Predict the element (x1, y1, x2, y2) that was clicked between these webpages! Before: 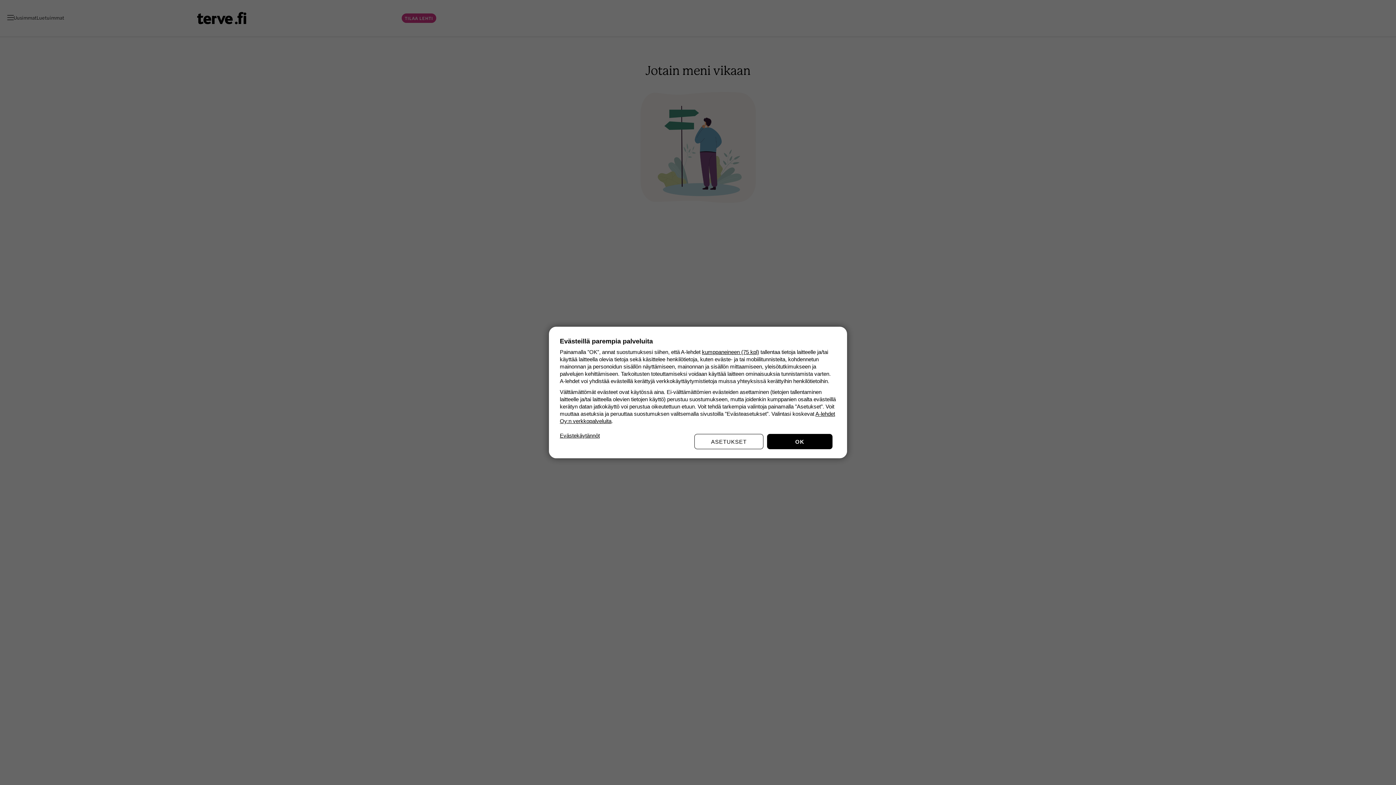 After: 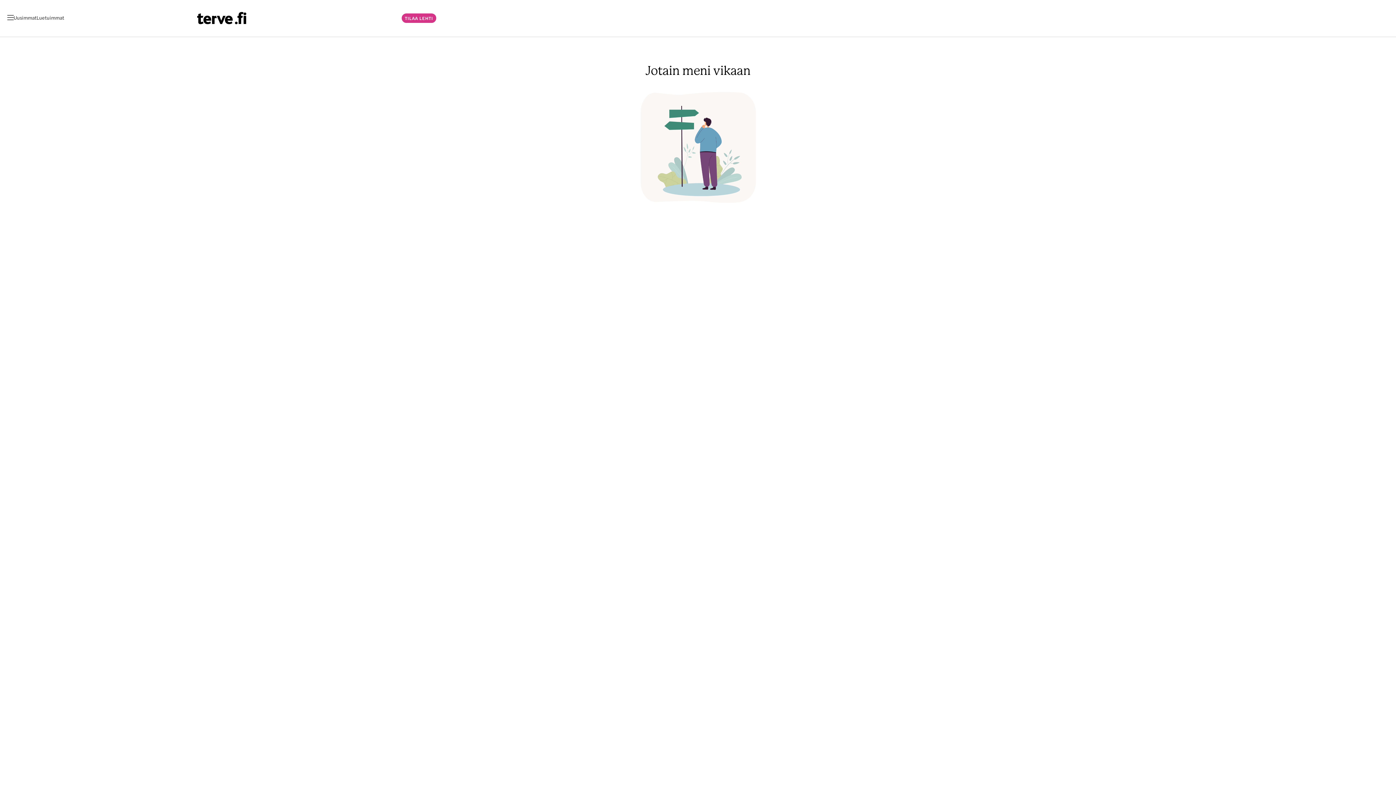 Action: label: OK bbox: (767, 434, 832, 449)